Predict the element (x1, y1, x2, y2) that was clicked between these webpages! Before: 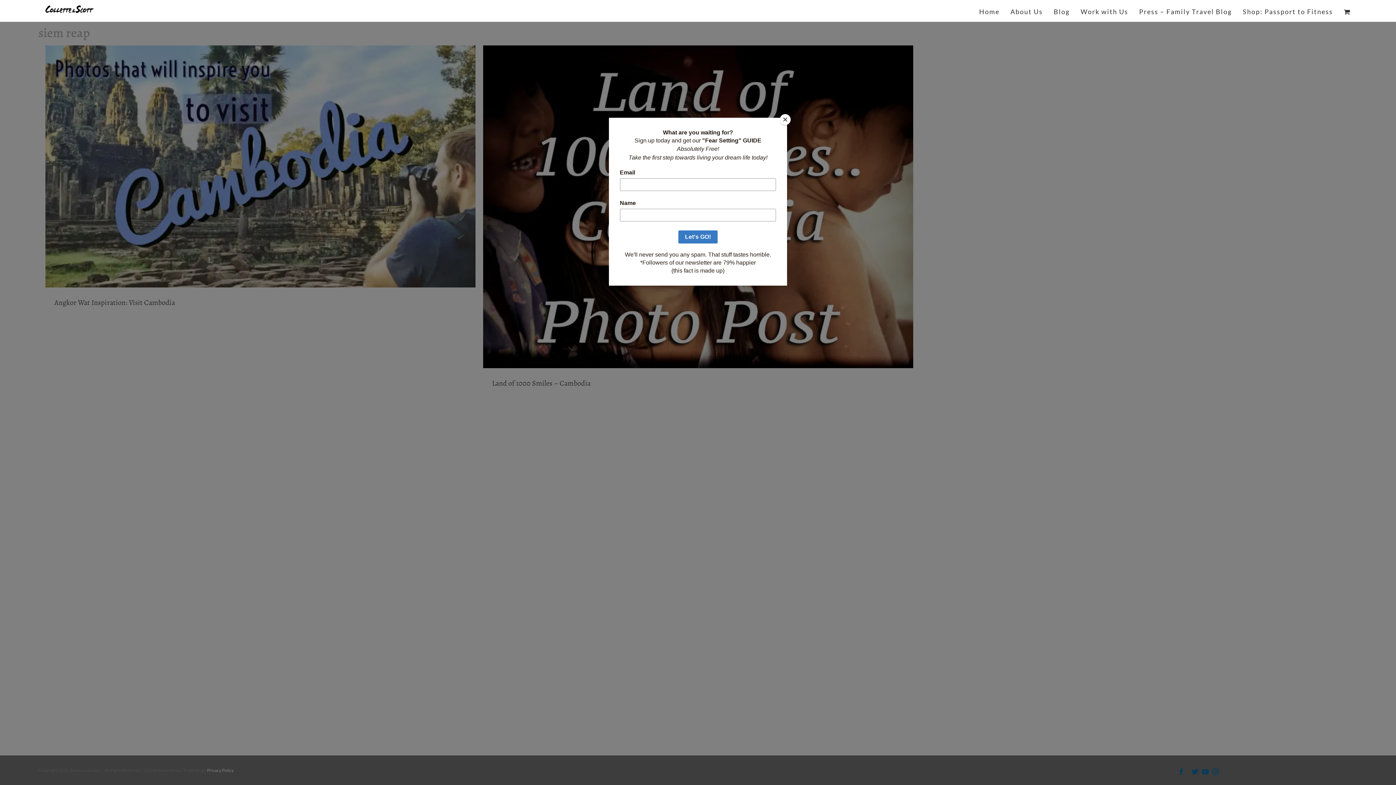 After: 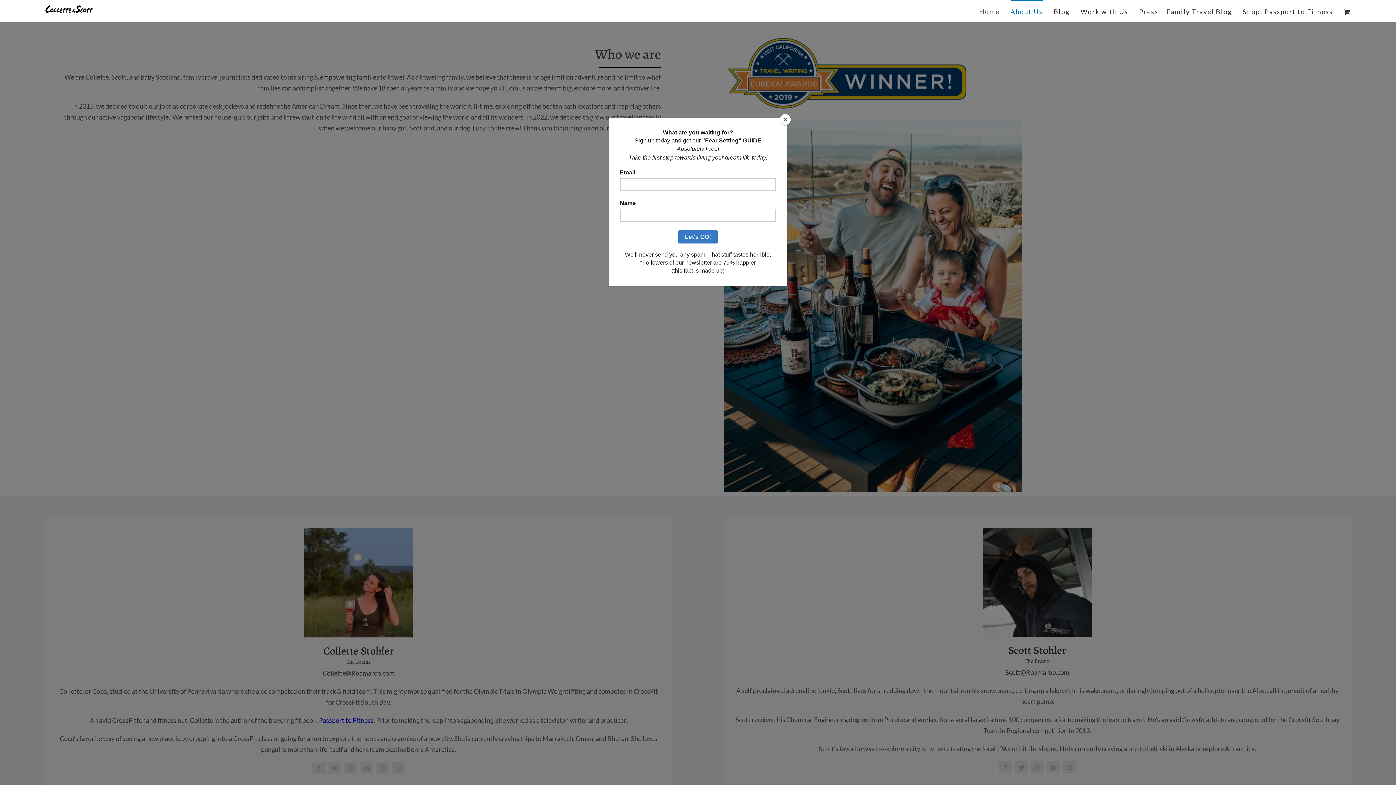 Action: bbox: (1010, 0, 1043, 21) label: About Us